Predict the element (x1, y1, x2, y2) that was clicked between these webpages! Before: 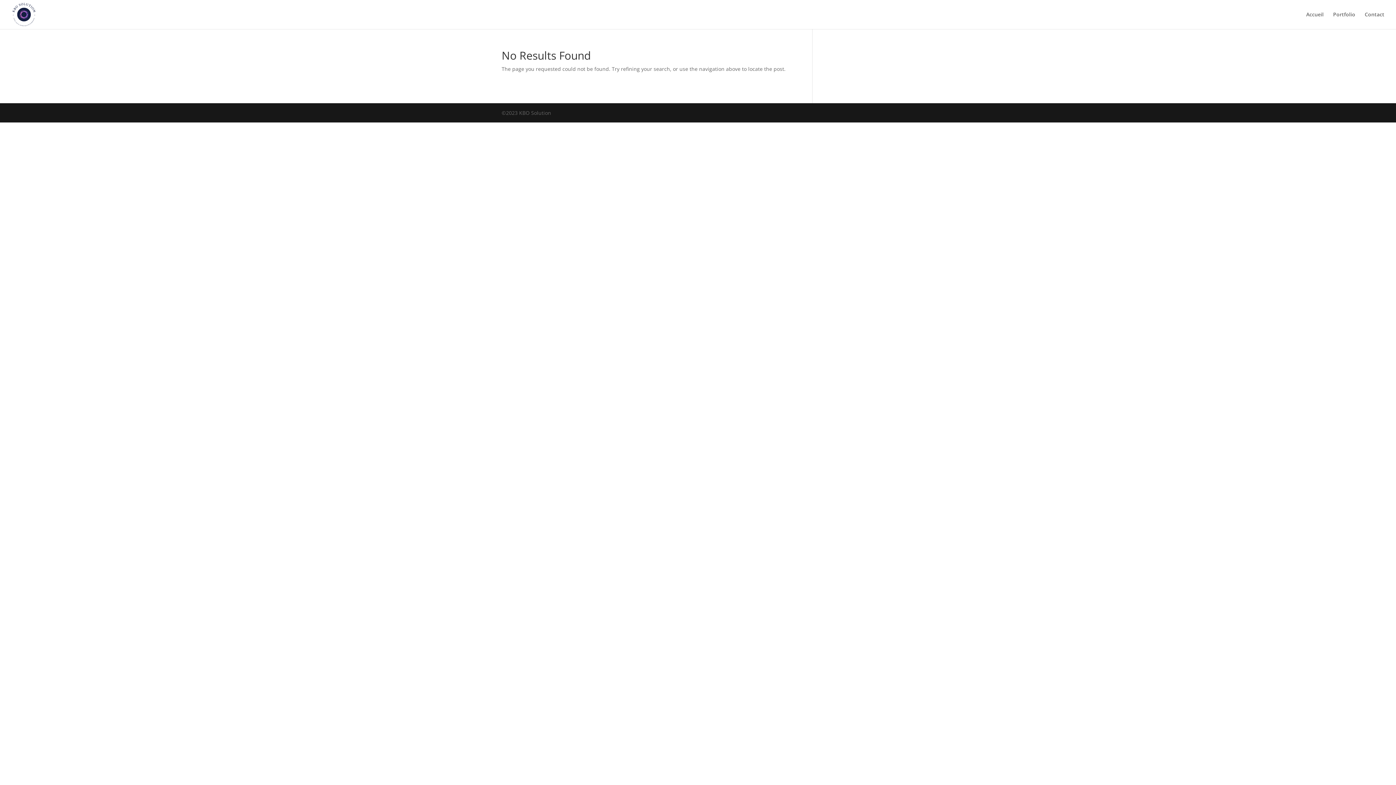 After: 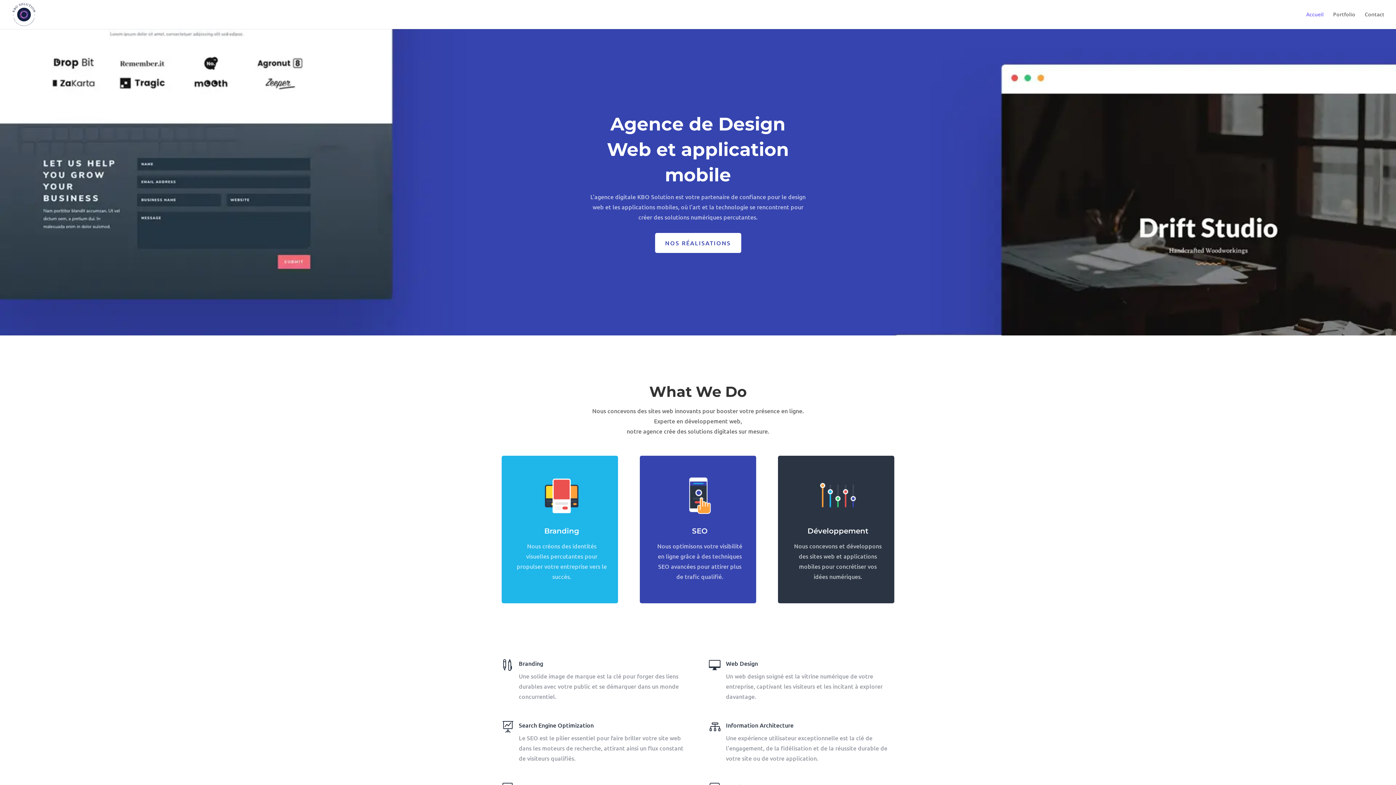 Action: label: Accueil bbox: (1306, 12, 1324, 29)